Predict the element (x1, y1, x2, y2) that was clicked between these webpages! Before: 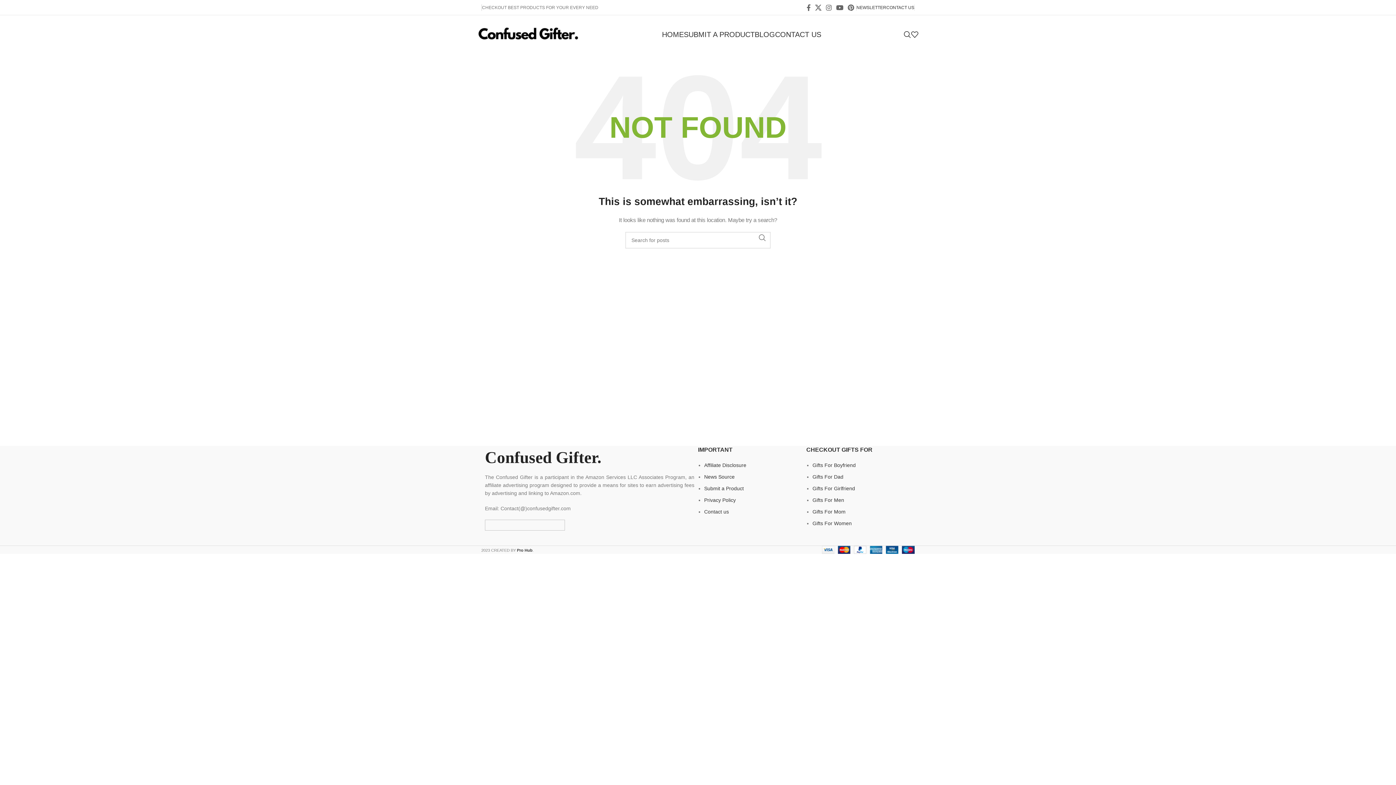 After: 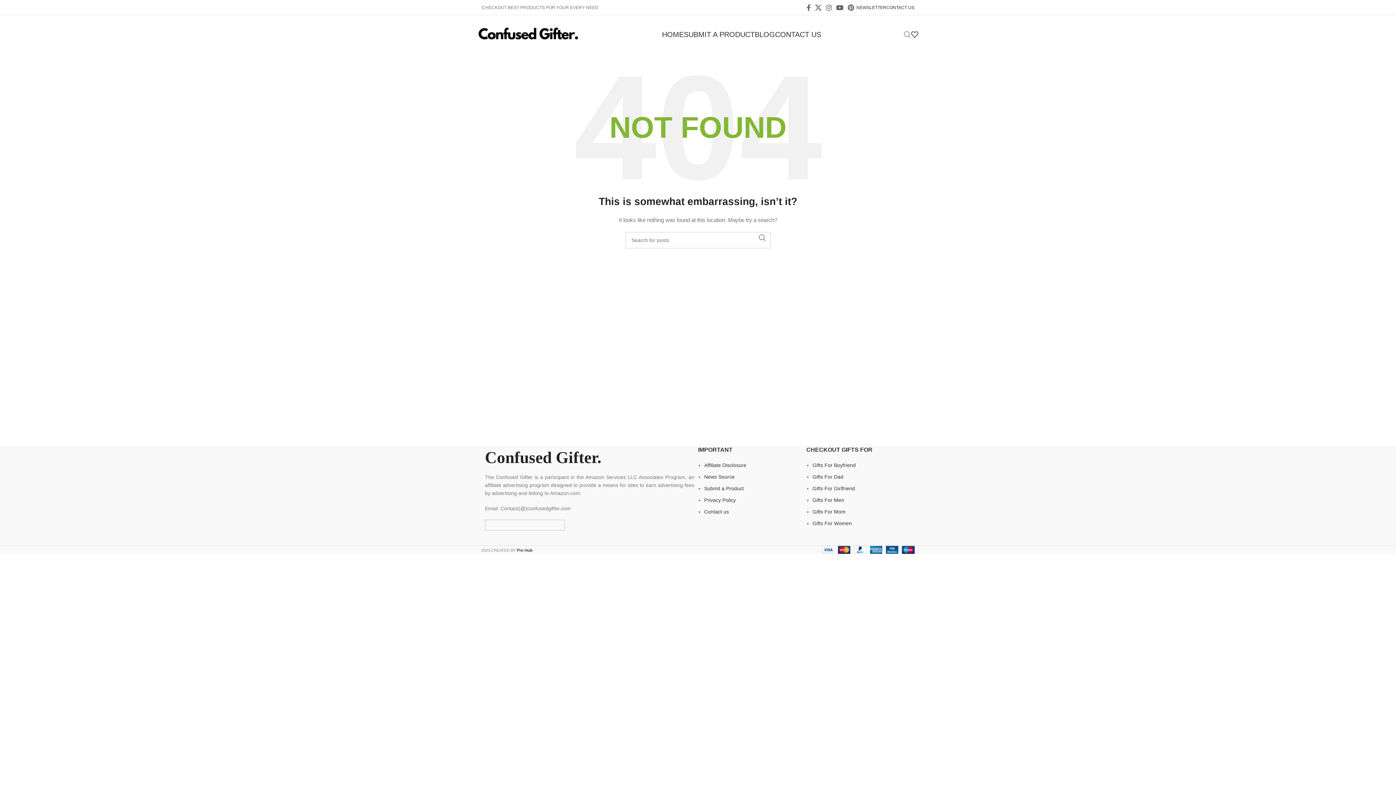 Action: bbox: (904, 27, 911, 41) label: Search